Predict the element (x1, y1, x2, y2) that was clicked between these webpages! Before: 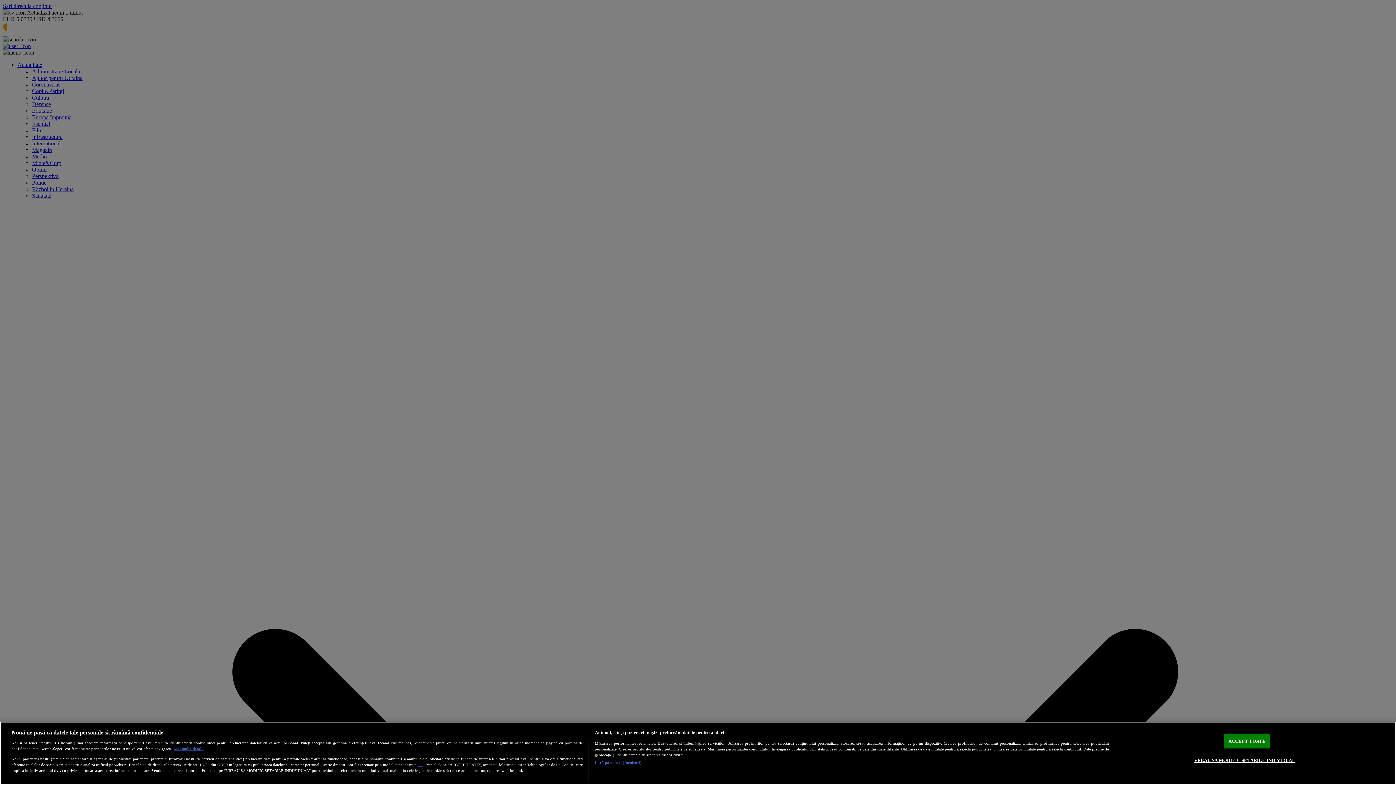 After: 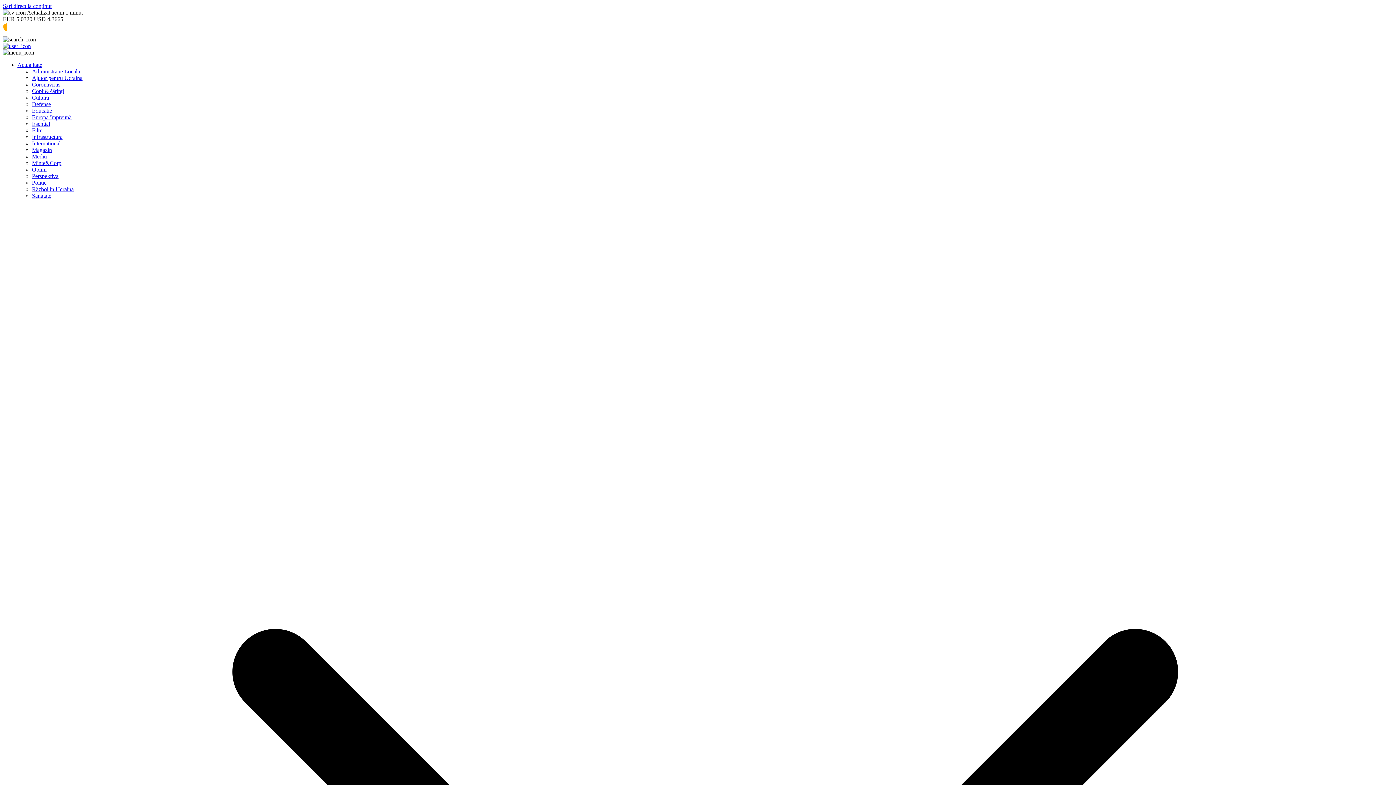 Action: bbox: (1224, 734, 1270, 748) label: ACCEPT TOATE